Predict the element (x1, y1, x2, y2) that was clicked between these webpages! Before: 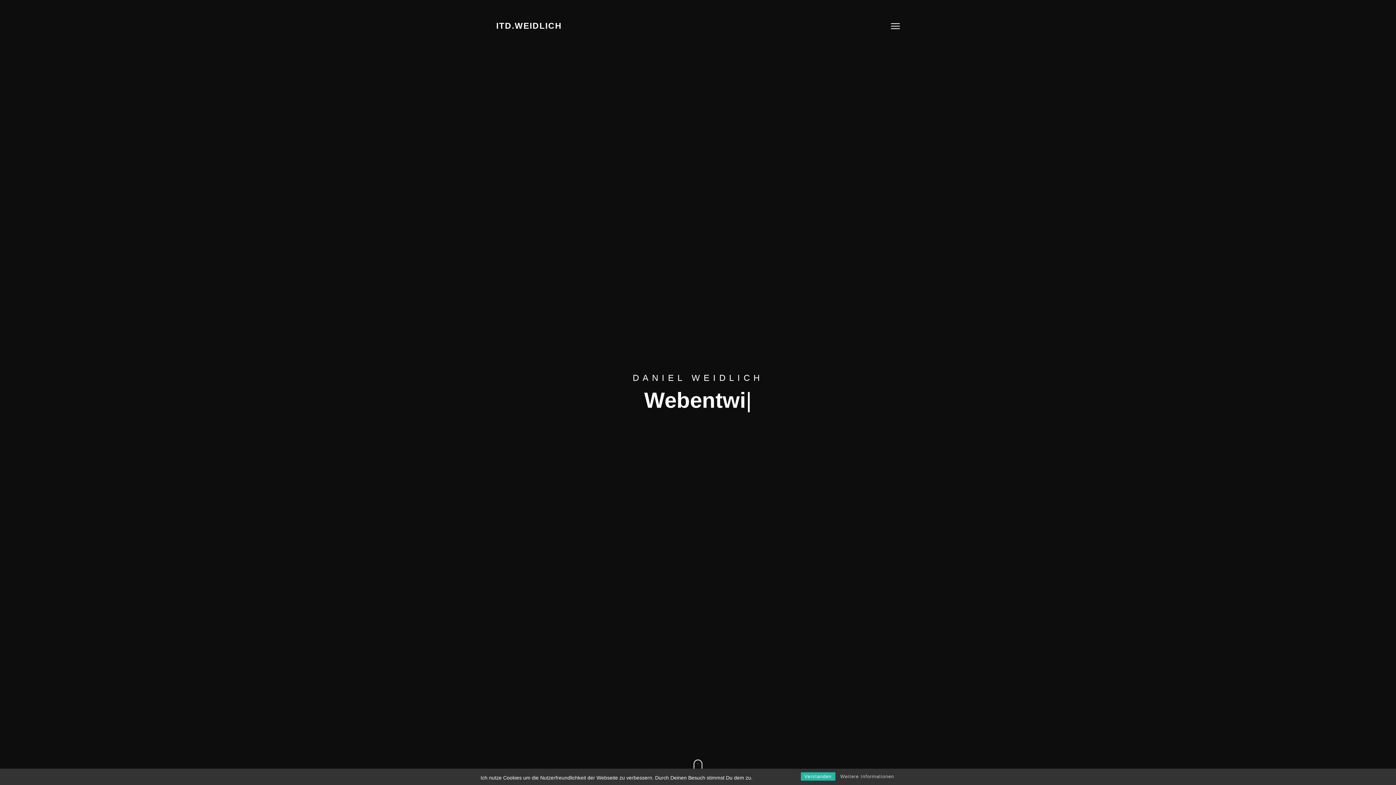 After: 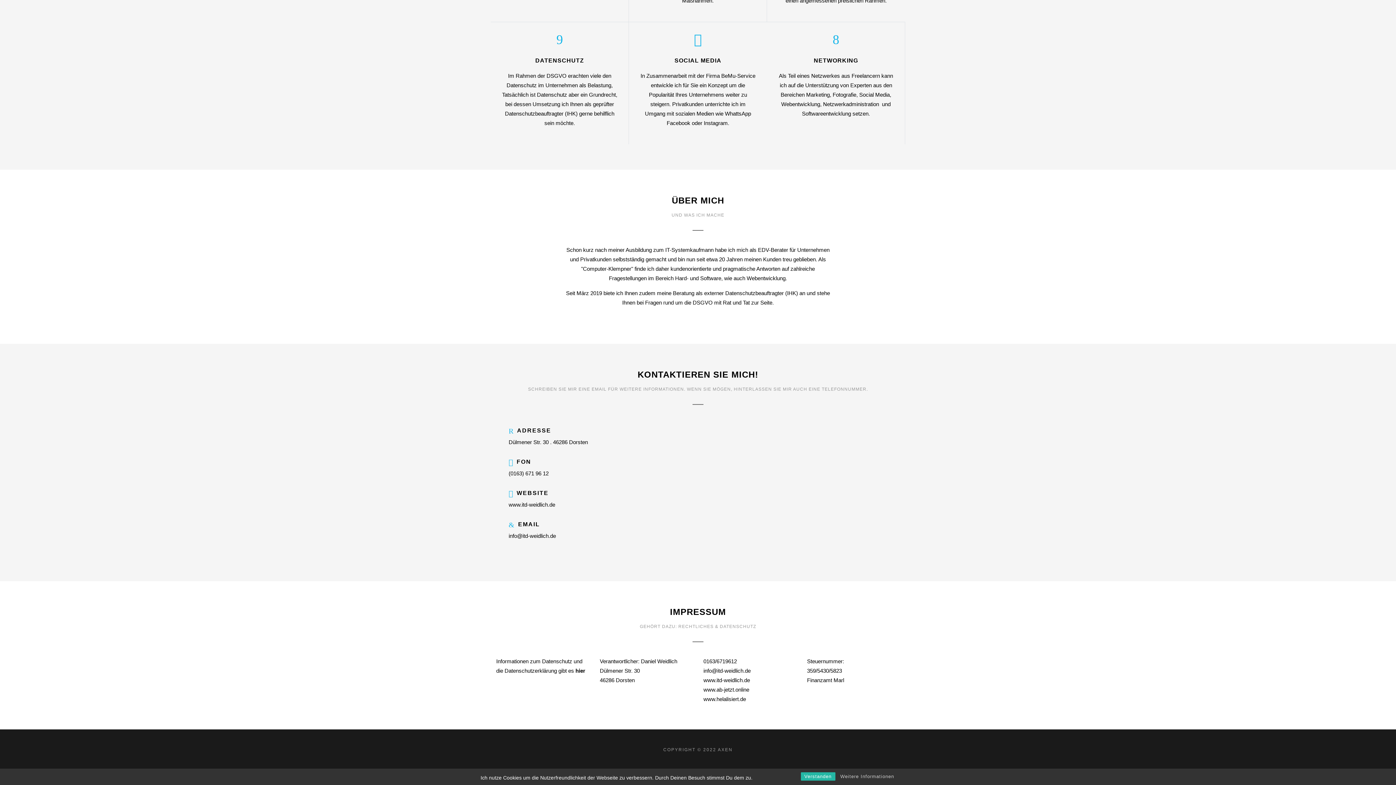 Action: bbox: (693, 760, 702, 774)